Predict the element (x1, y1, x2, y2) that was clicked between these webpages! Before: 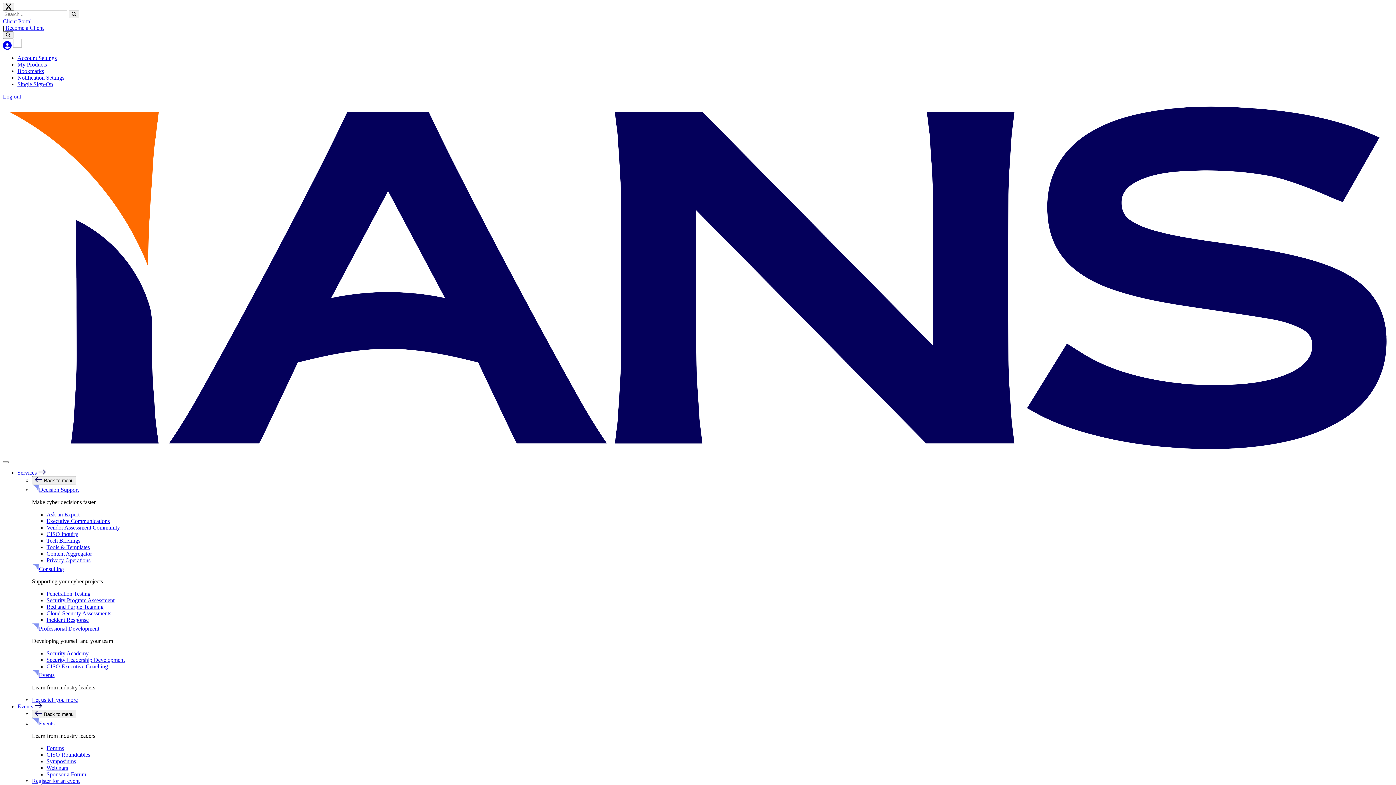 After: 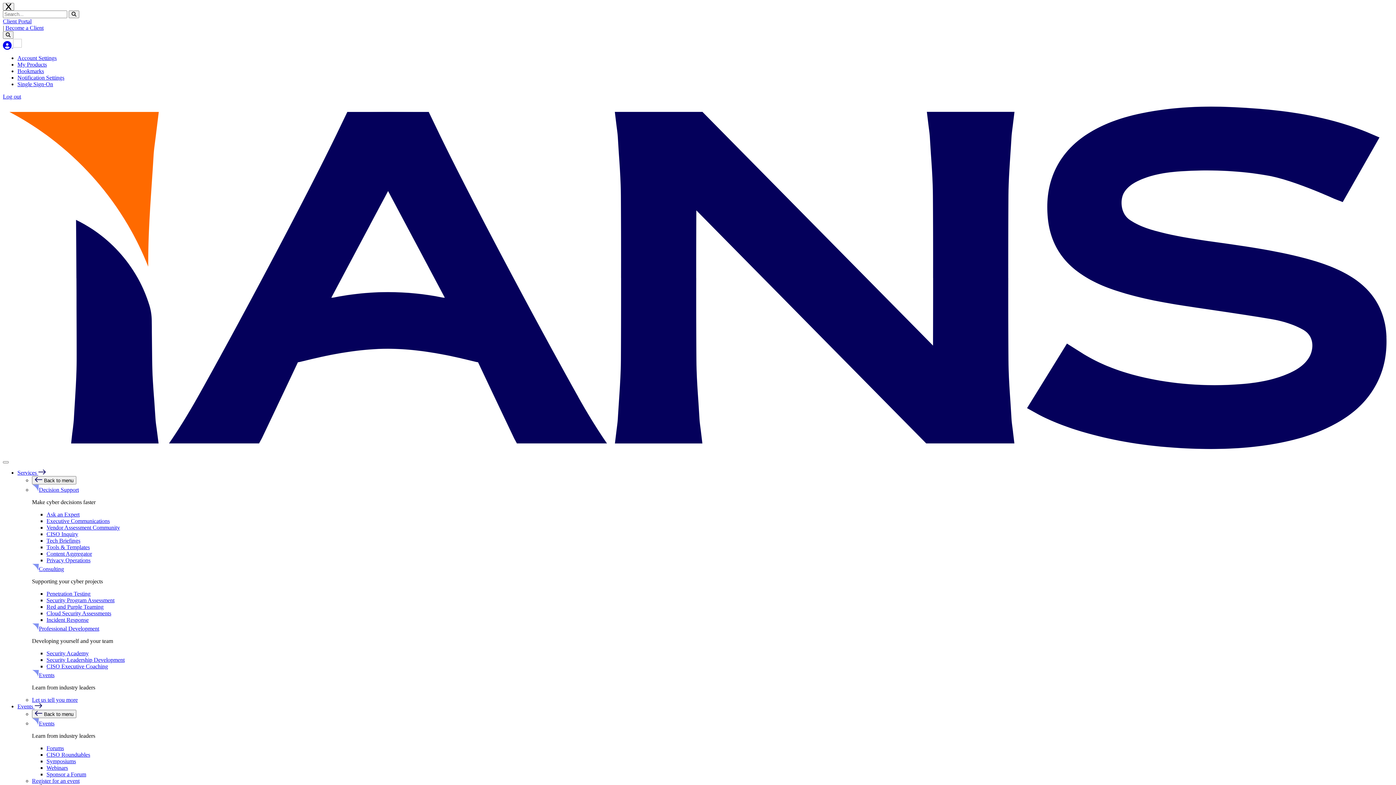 Action: label: Consulting bbox: (32, 566, 64, 572)